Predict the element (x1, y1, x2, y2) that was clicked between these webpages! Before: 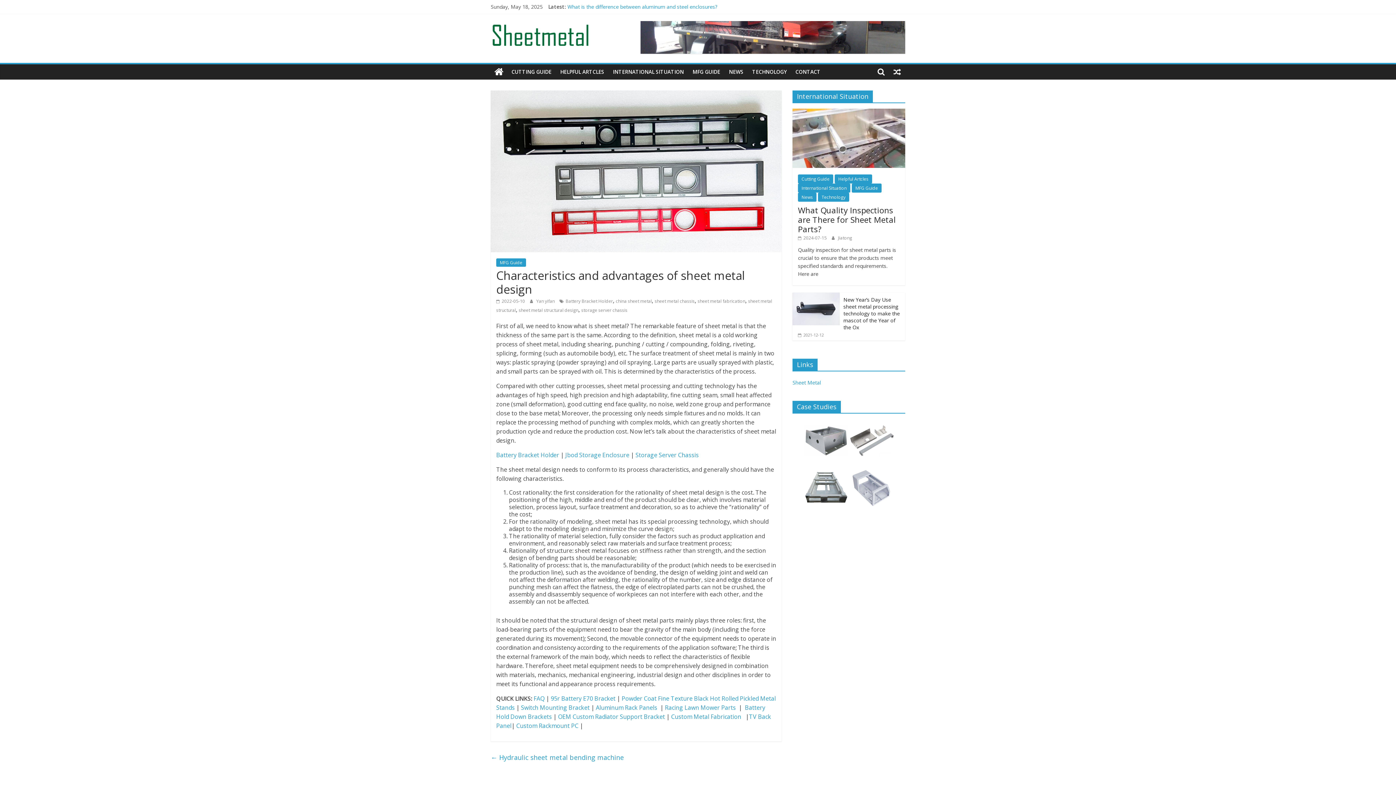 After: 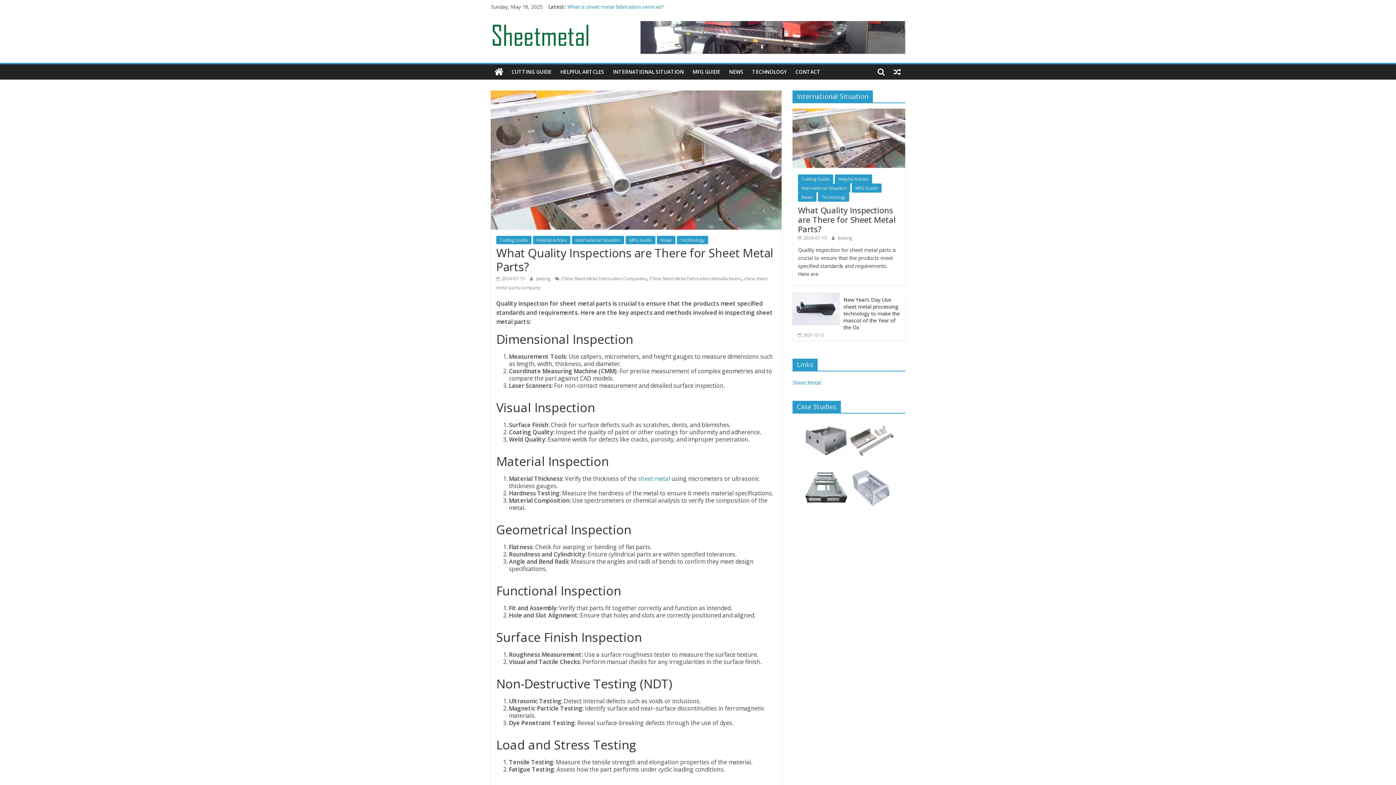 Action: bbox: (792, 109, 905, 116)